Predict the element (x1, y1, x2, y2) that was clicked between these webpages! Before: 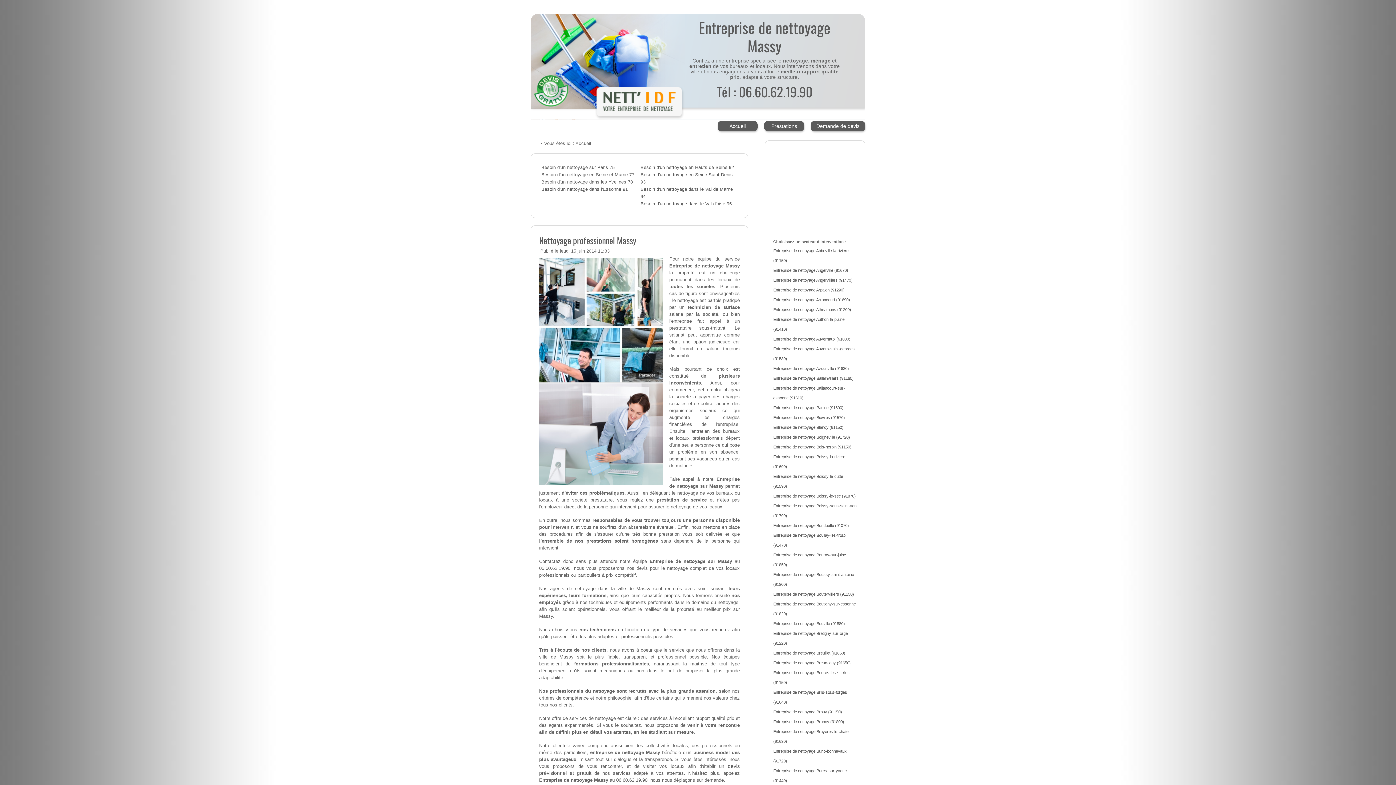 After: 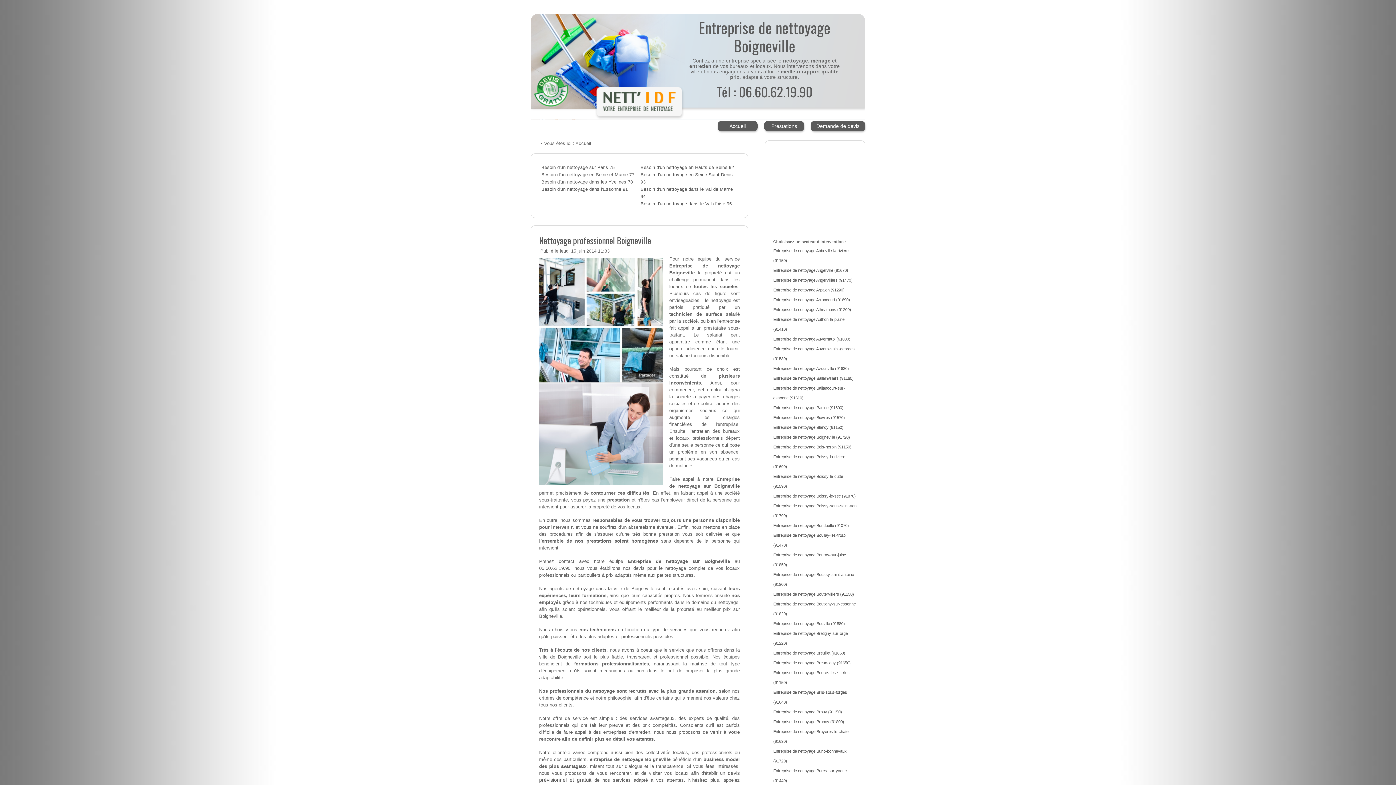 Action: bbox: (773, 435, 850, 439) label: Entreprise de nettoyage Boigneville (91720)